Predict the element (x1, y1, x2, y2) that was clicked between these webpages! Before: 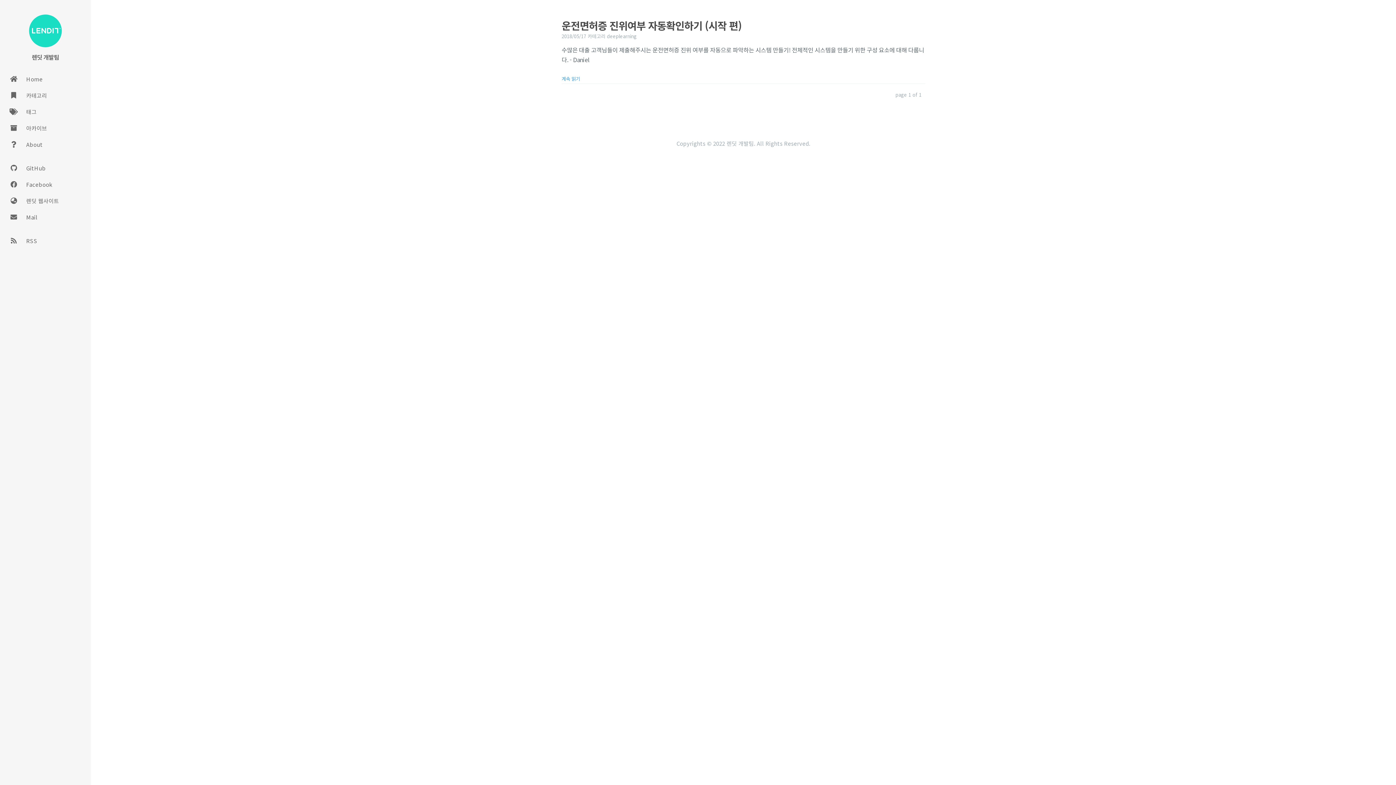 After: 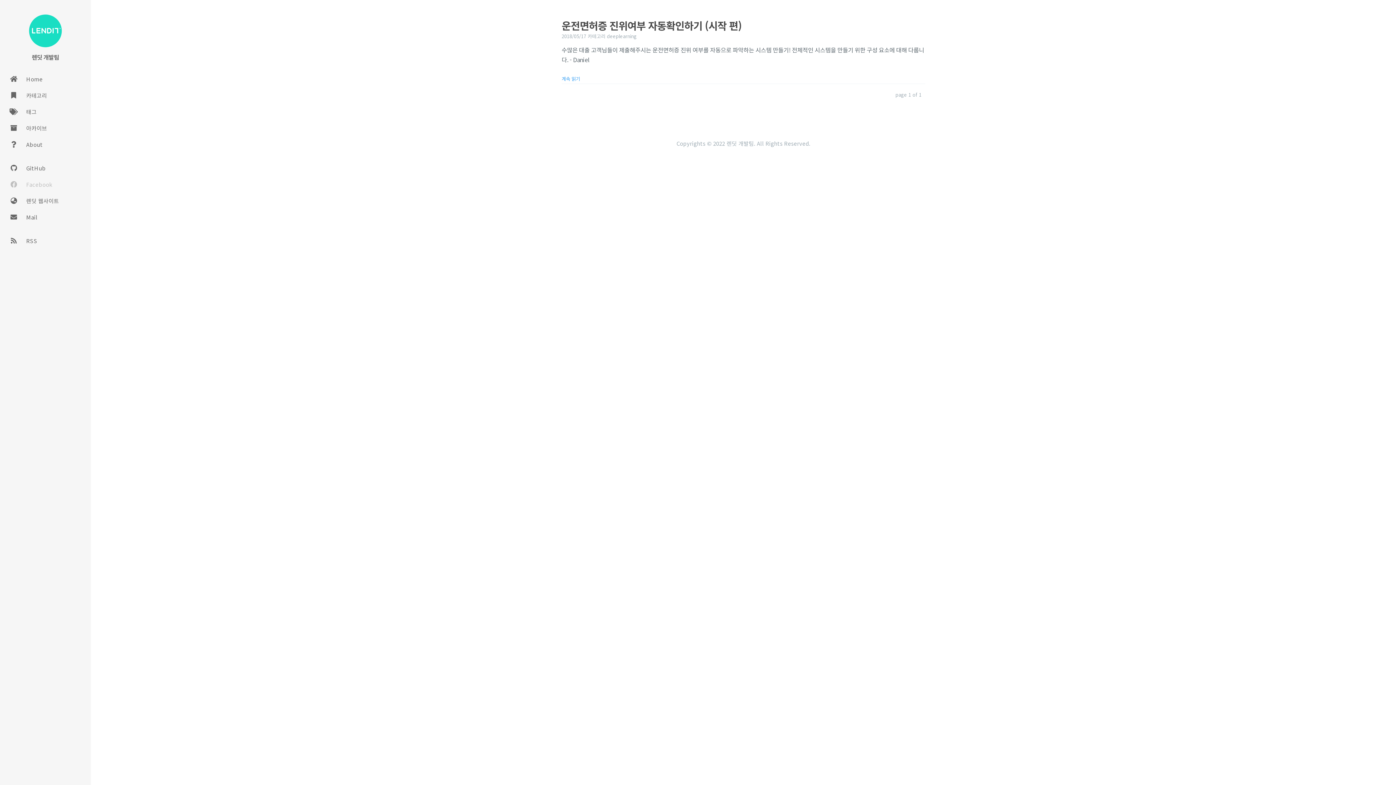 Action: bbox: (0, 175, 90, 191) label:  Facebook